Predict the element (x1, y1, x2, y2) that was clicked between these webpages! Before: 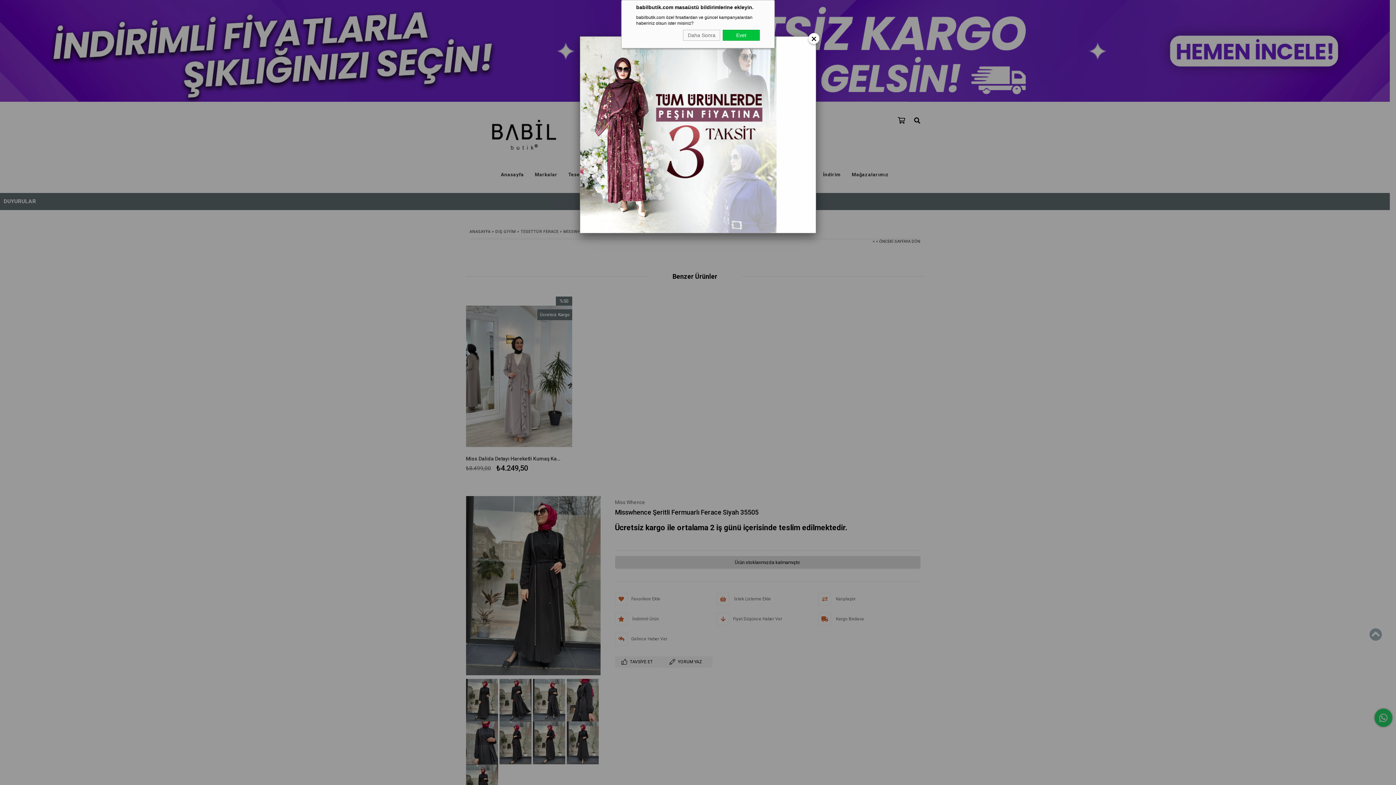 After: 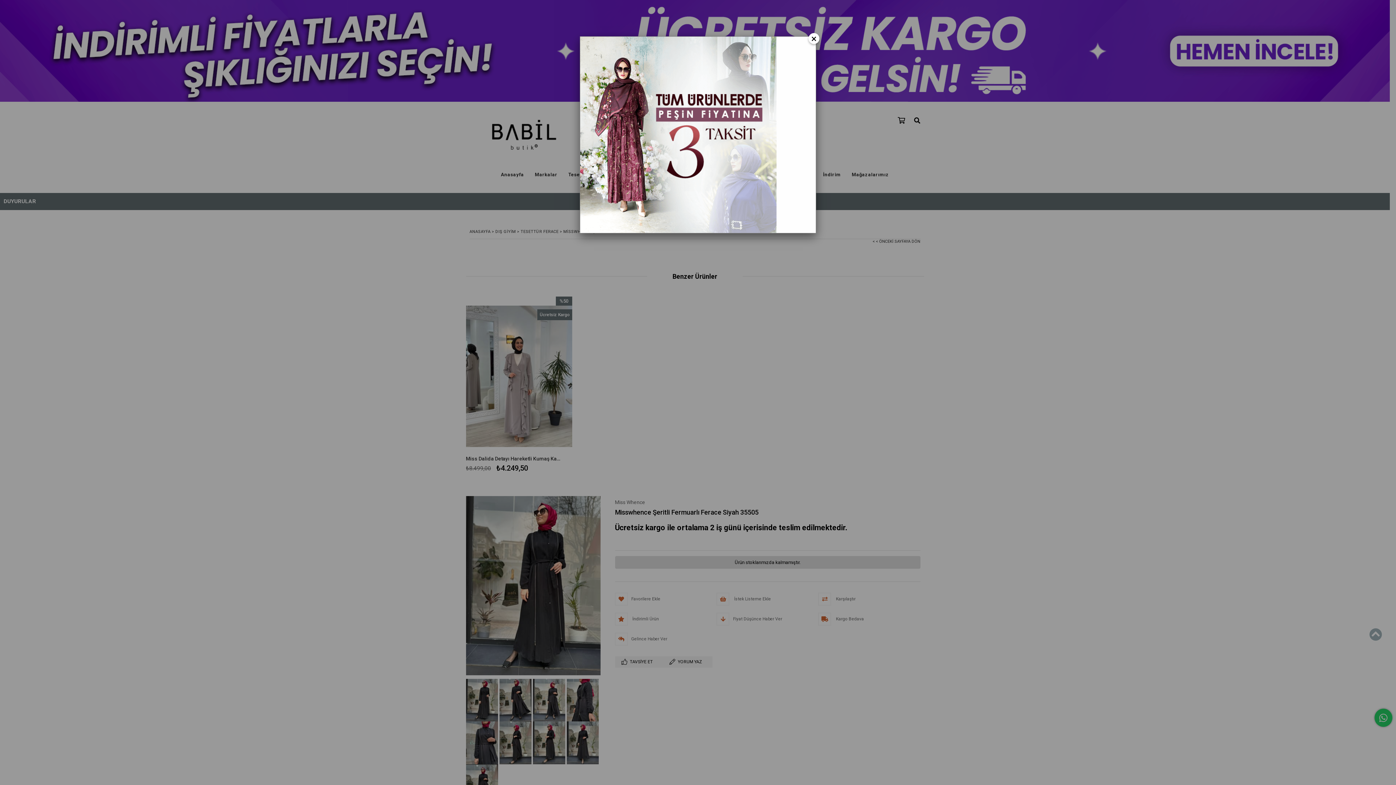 Action: bbox: (683, 29, 720, 40) label: Daha Sonra